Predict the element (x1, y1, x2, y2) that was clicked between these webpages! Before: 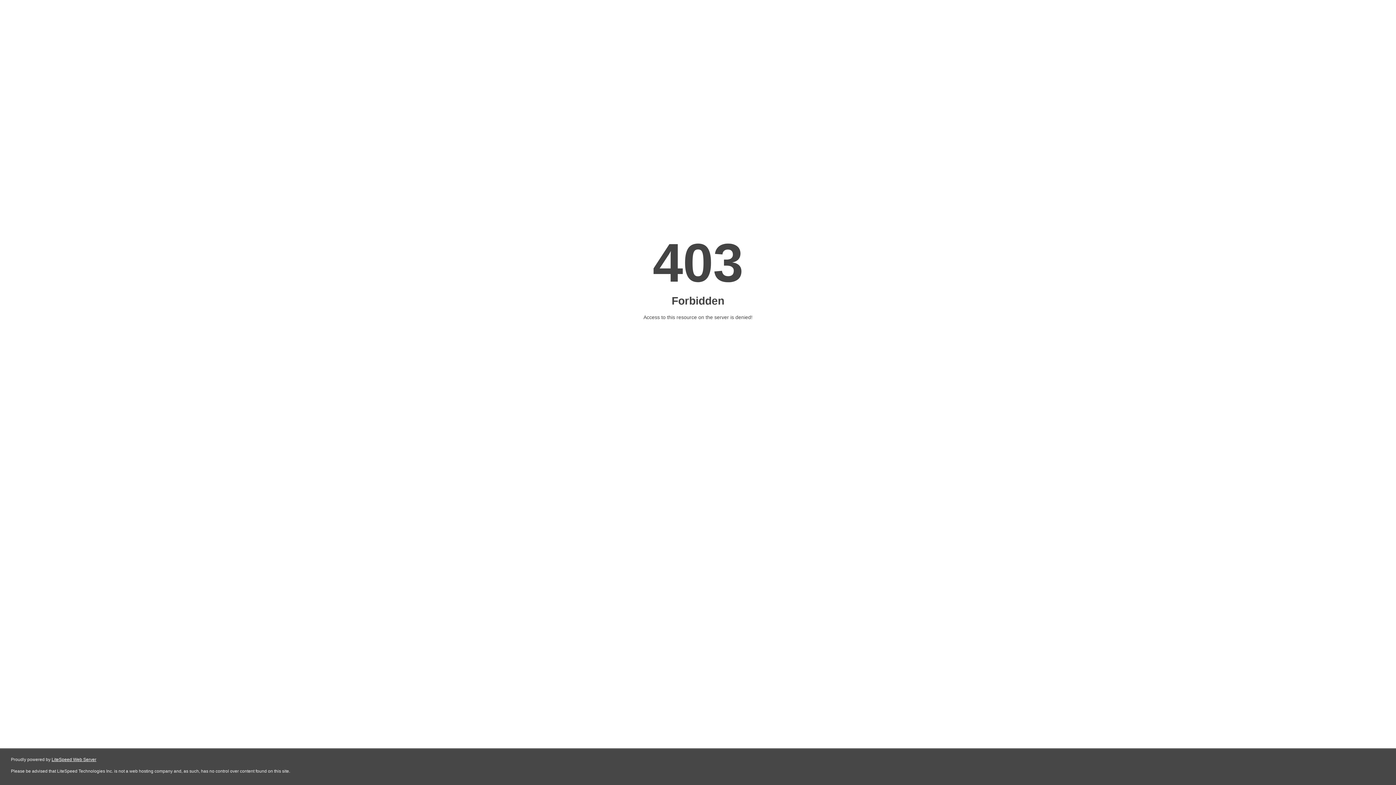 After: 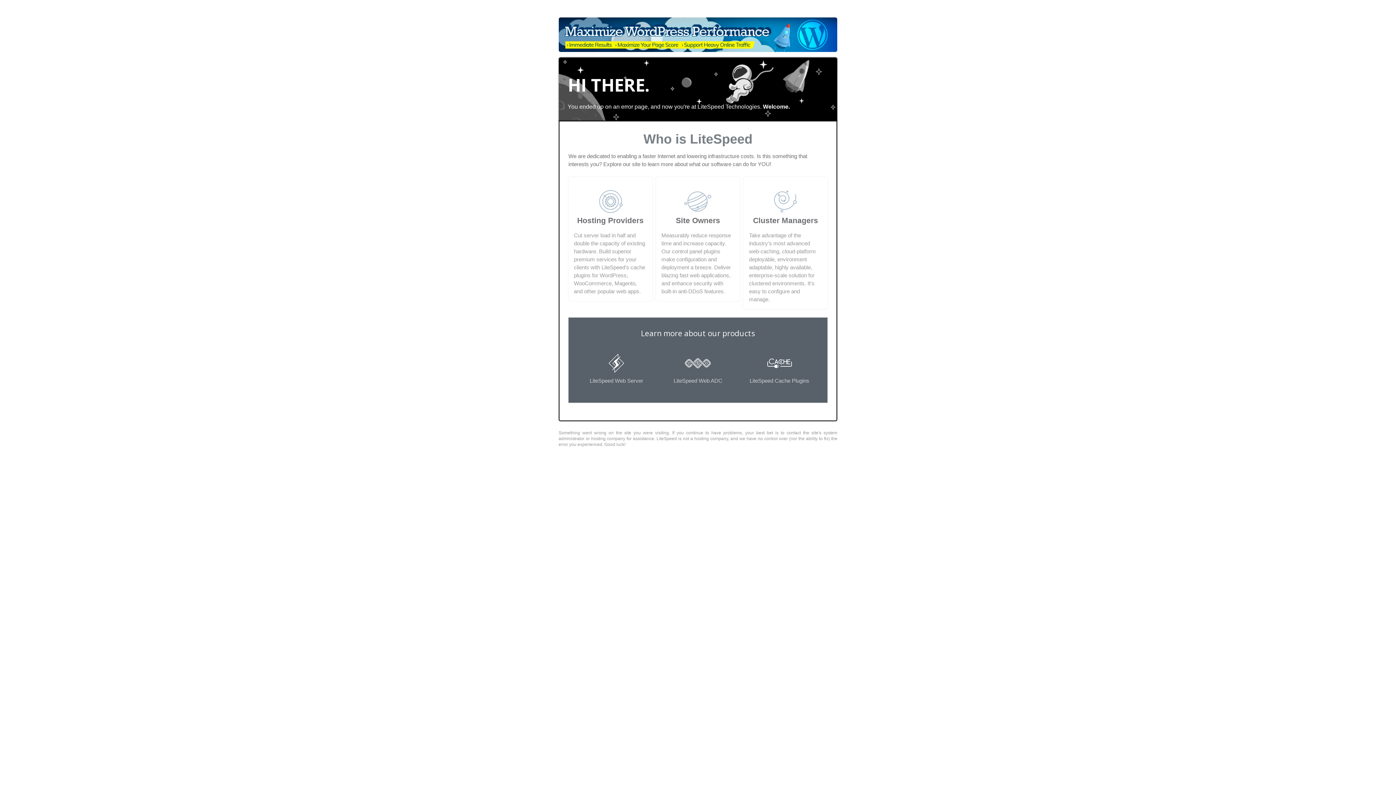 Action: label: LiteSpeed Web Server bbox: (51, 757, 96, 762)